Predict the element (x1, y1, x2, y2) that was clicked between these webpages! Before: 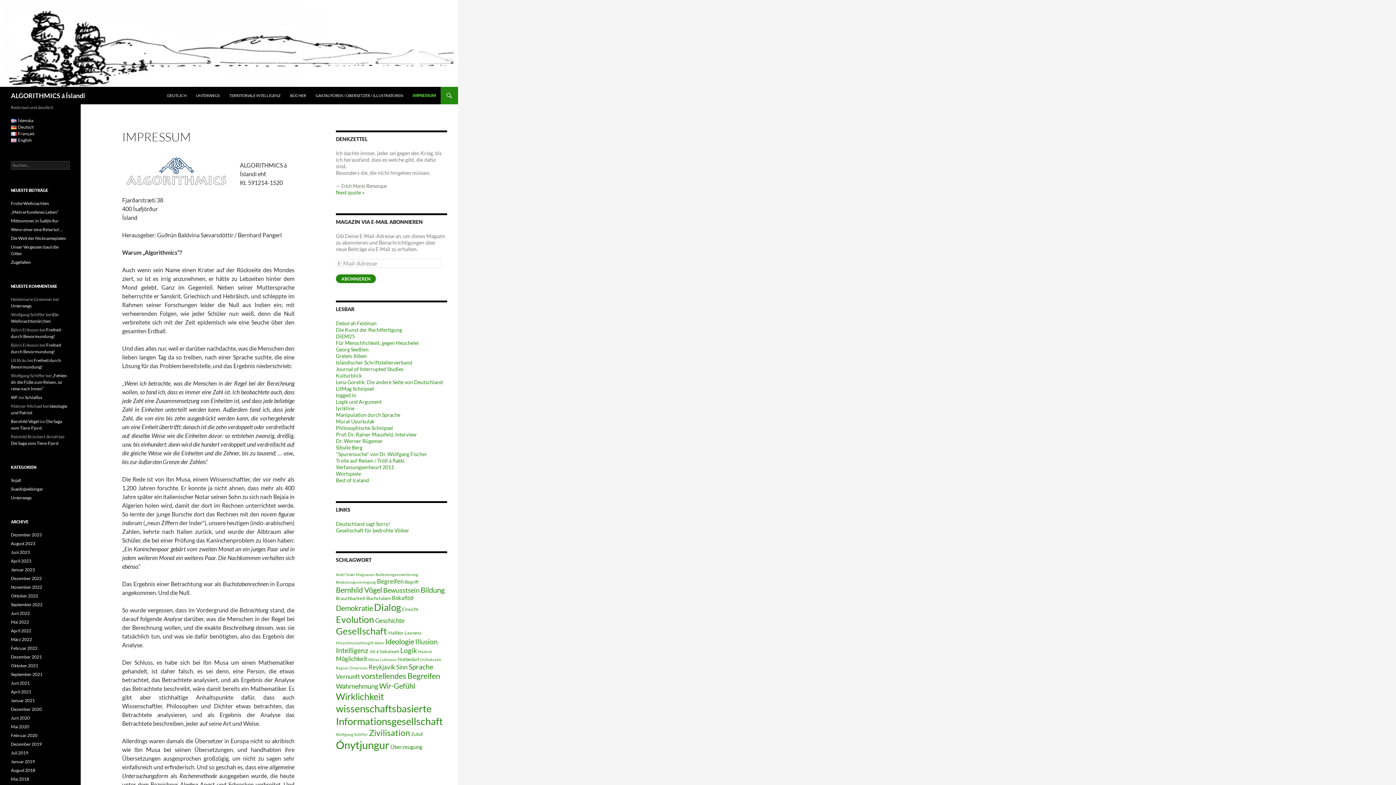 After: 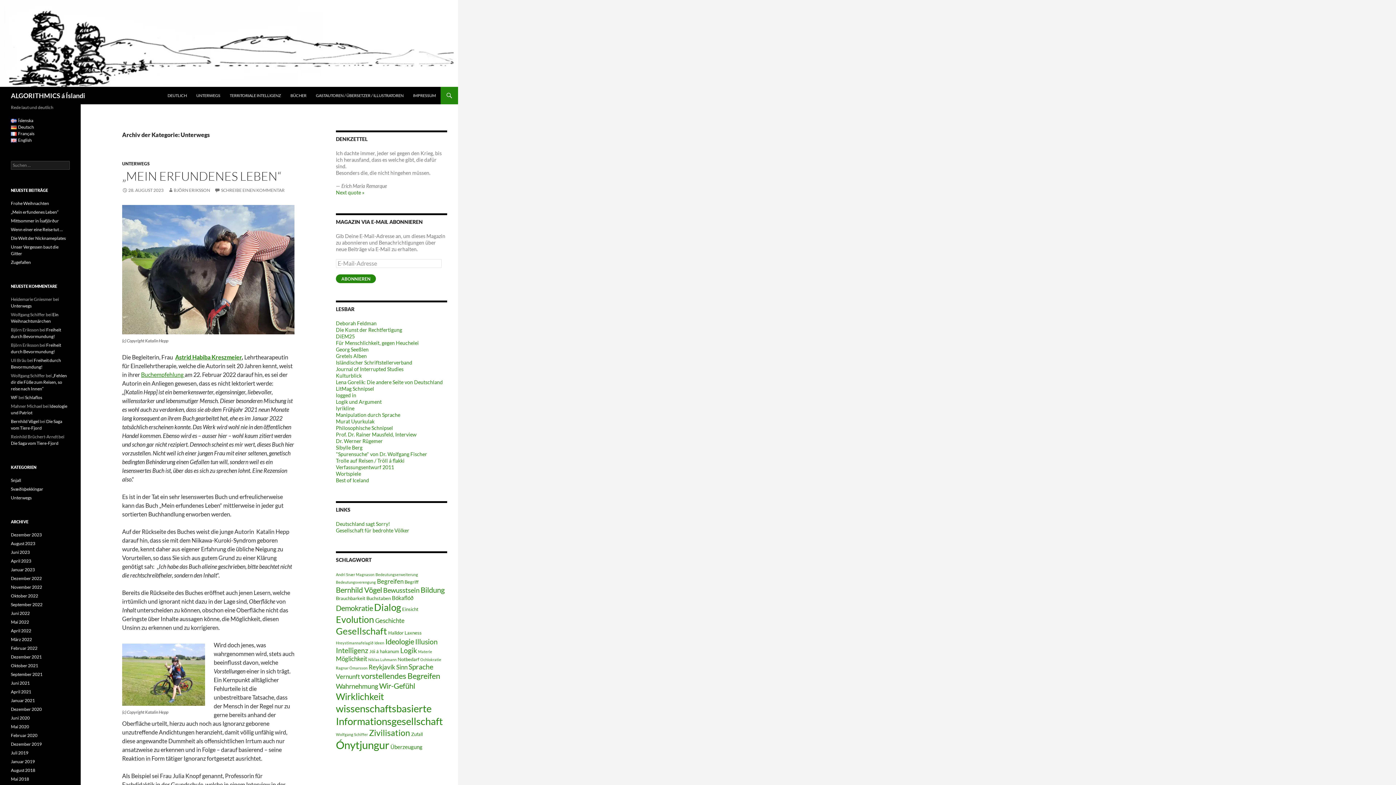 Action: bbox: (10, 495, 31, 500) label: Unterwegs